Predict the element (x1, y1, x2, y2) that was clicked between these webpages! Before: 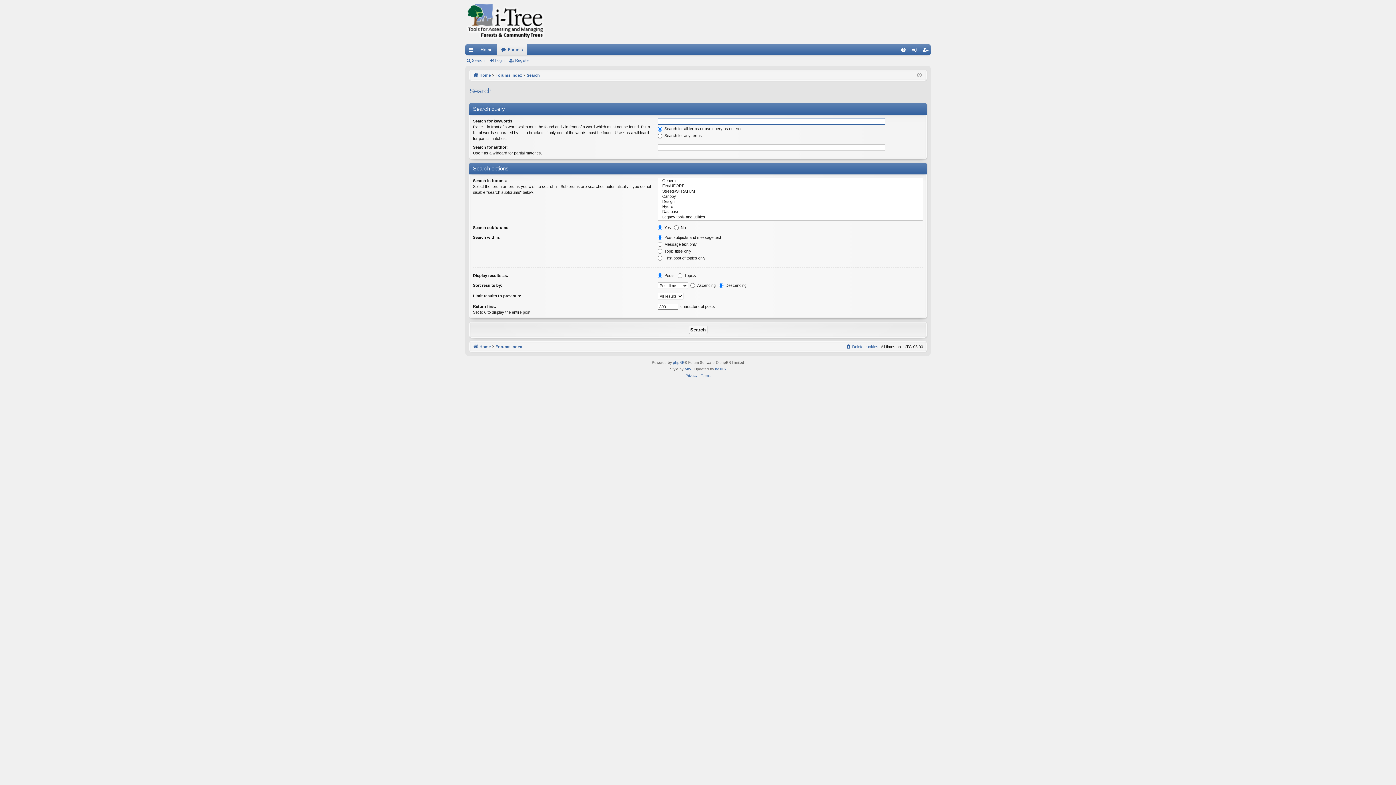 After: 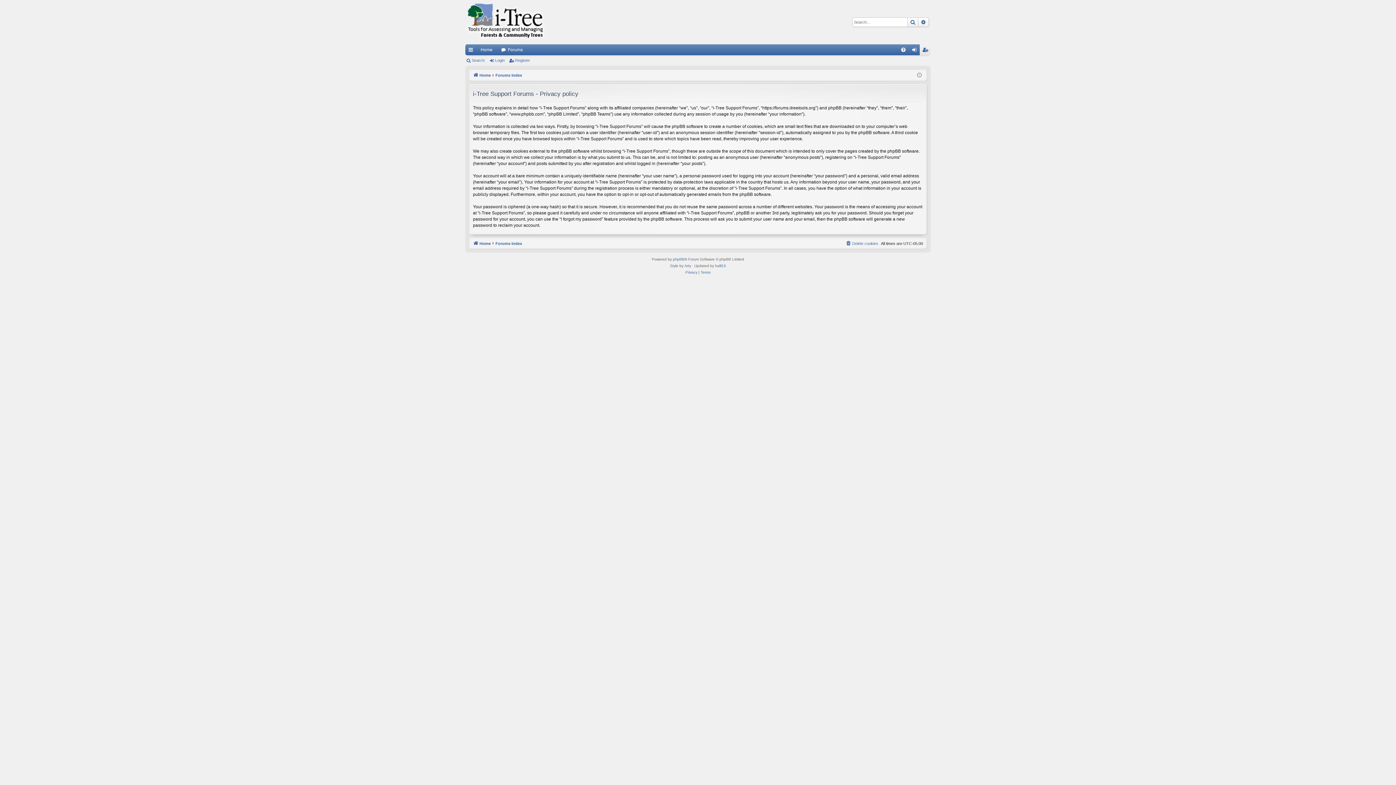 Action: bbox: (685, 372, 697, 379) label: Privacy